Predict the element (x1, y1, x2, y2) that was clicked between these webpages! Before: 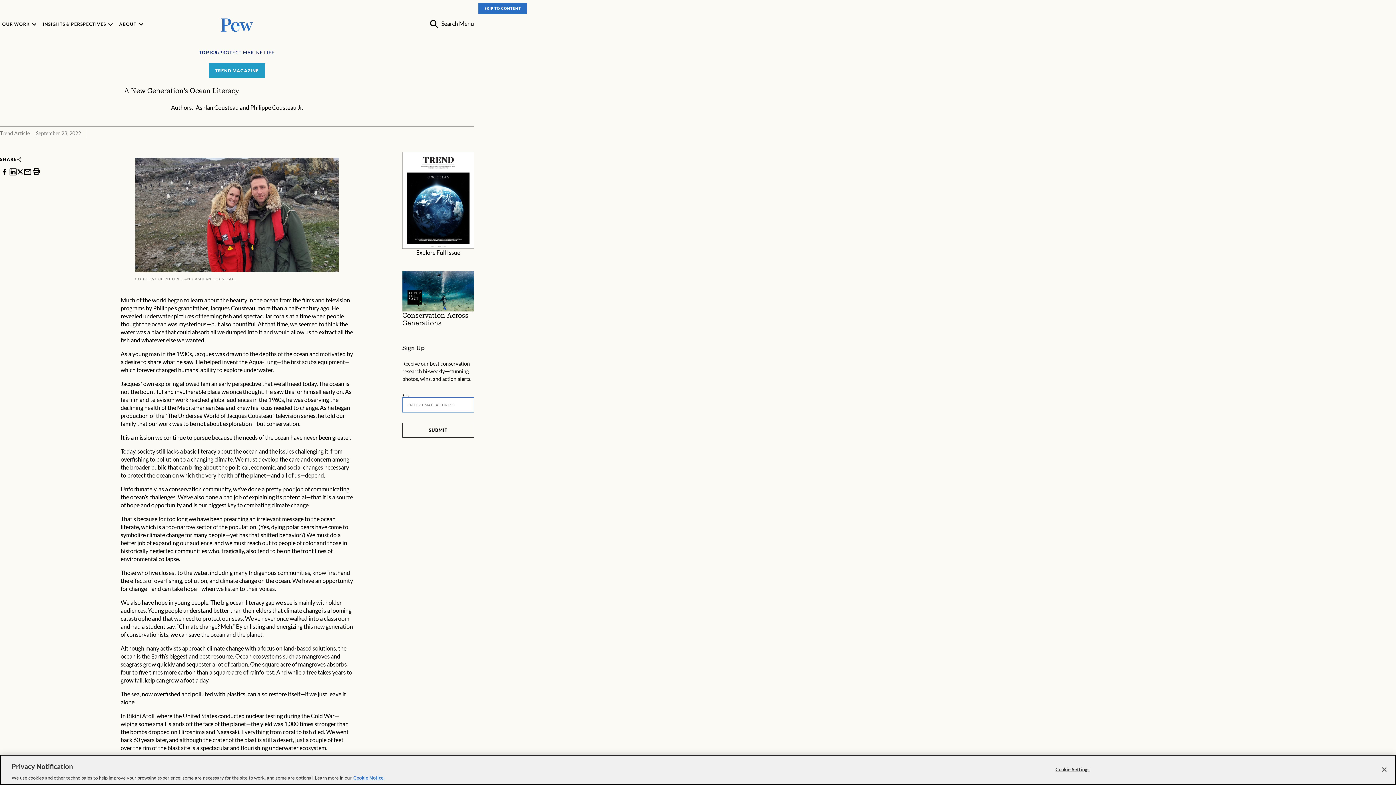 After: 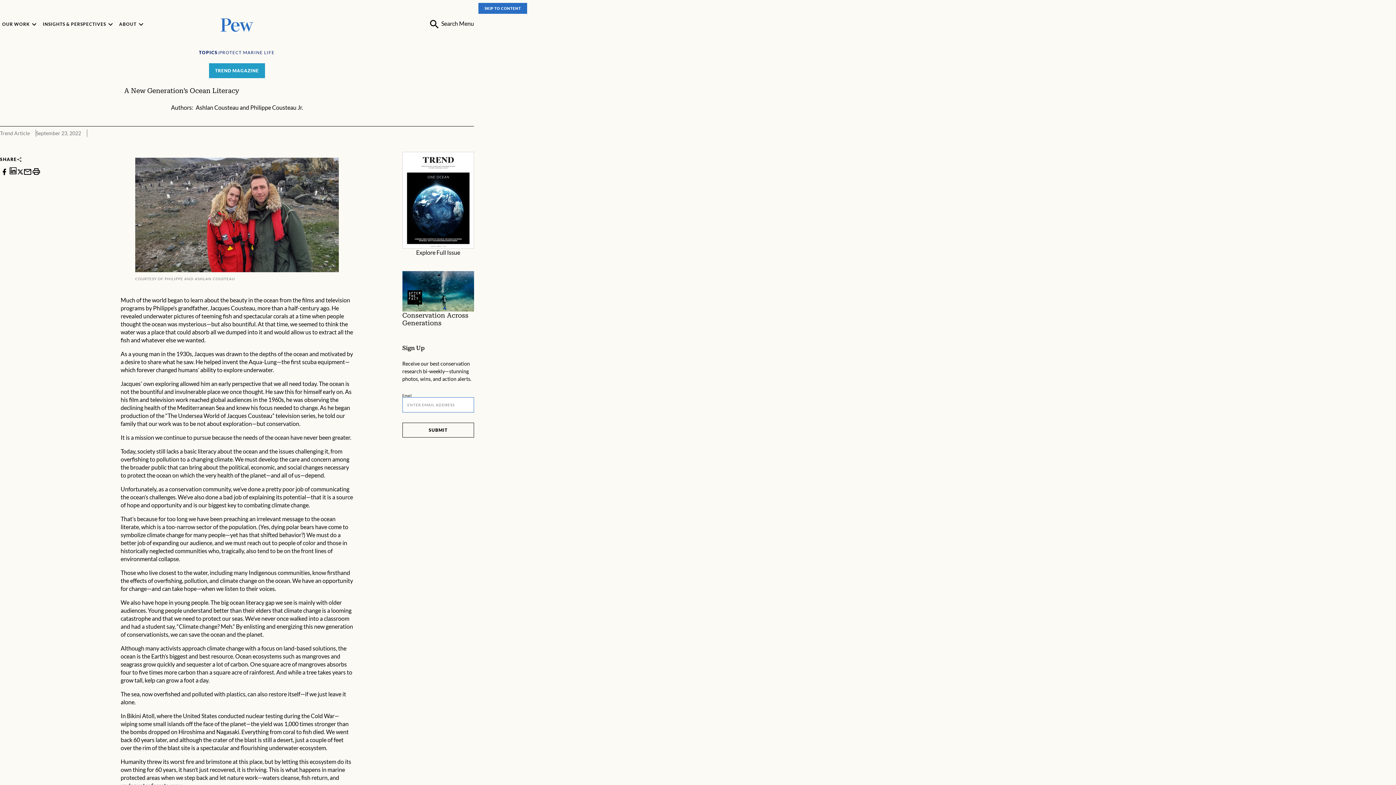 Action: bbox: (8, 167, 17, 176)